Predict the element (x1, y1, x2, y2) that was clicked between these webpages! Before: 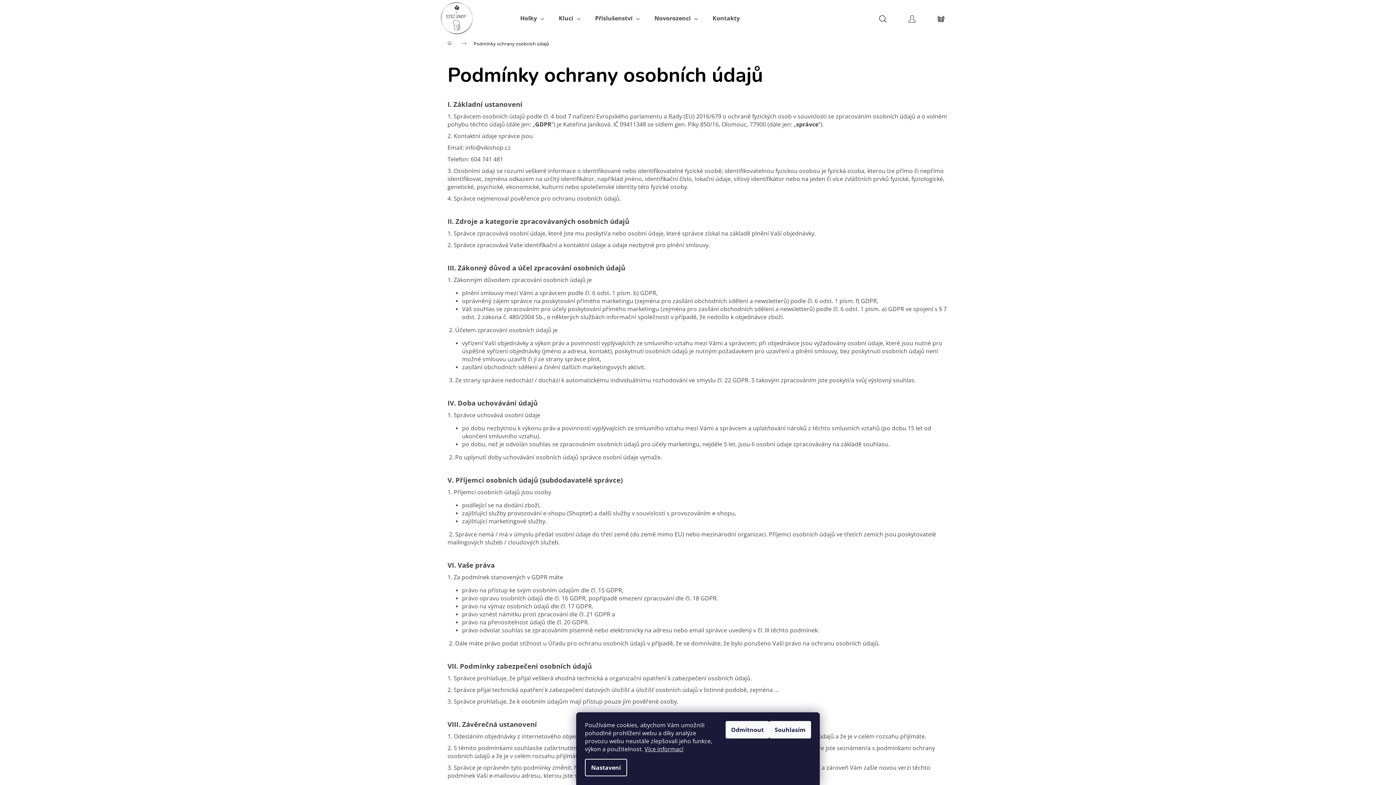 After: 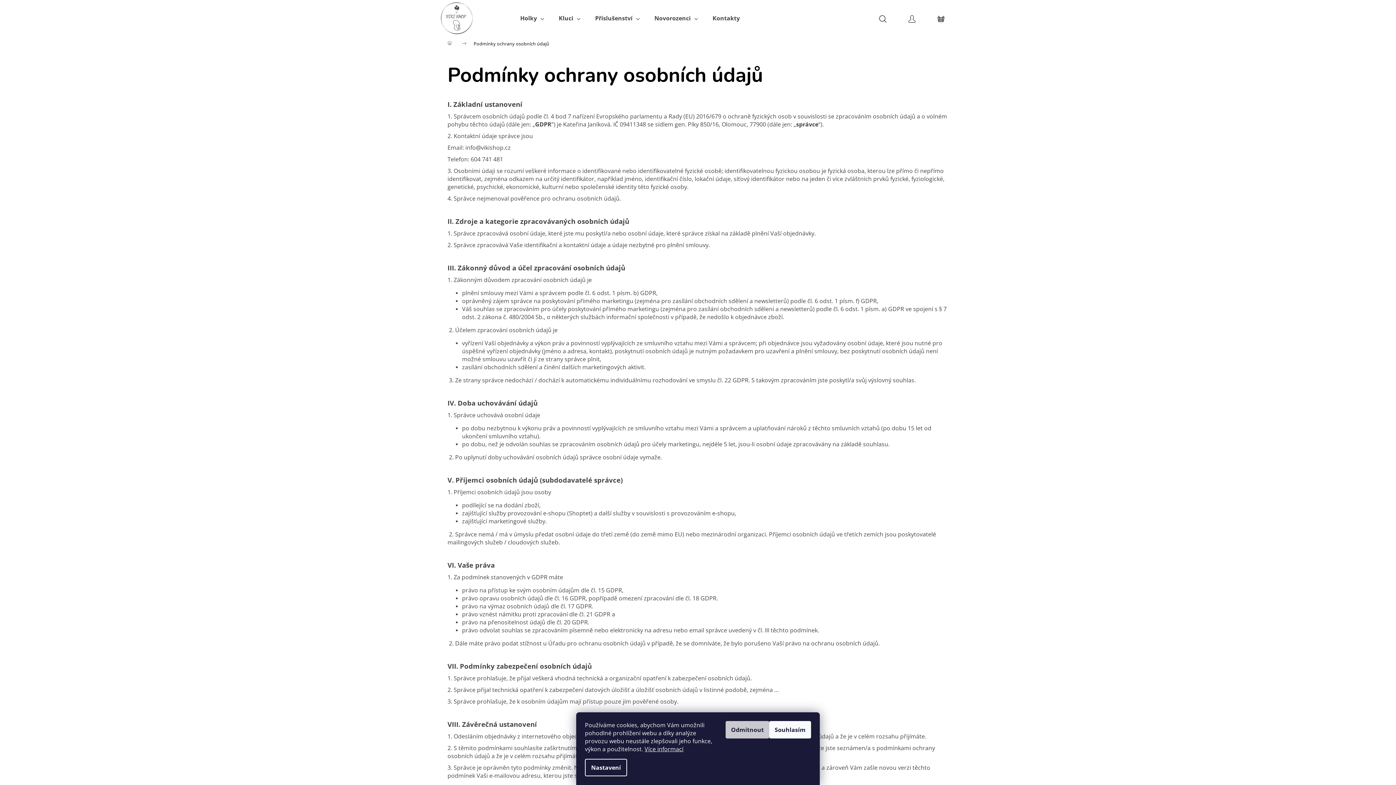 Action: bbox: (725, 721, 769, 738) label: Odmítnout